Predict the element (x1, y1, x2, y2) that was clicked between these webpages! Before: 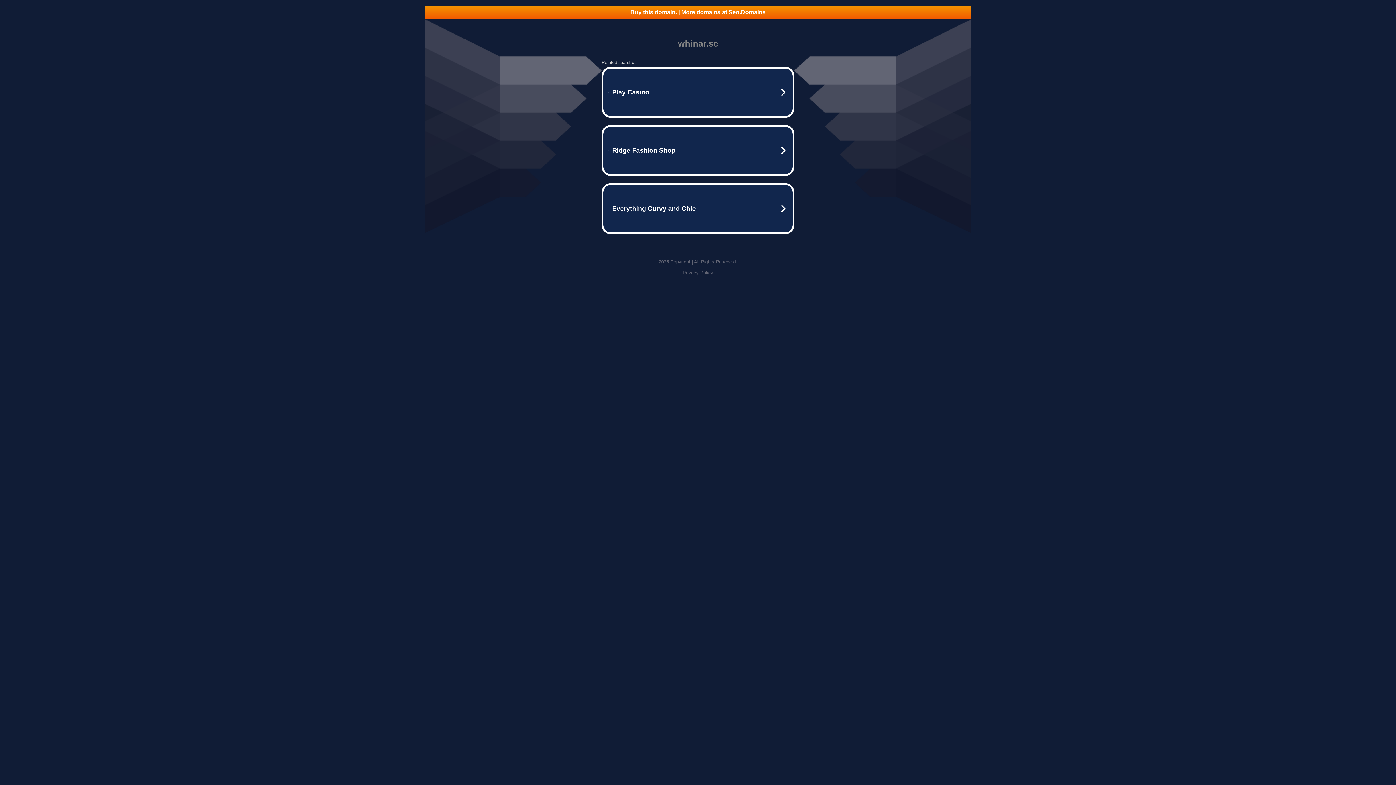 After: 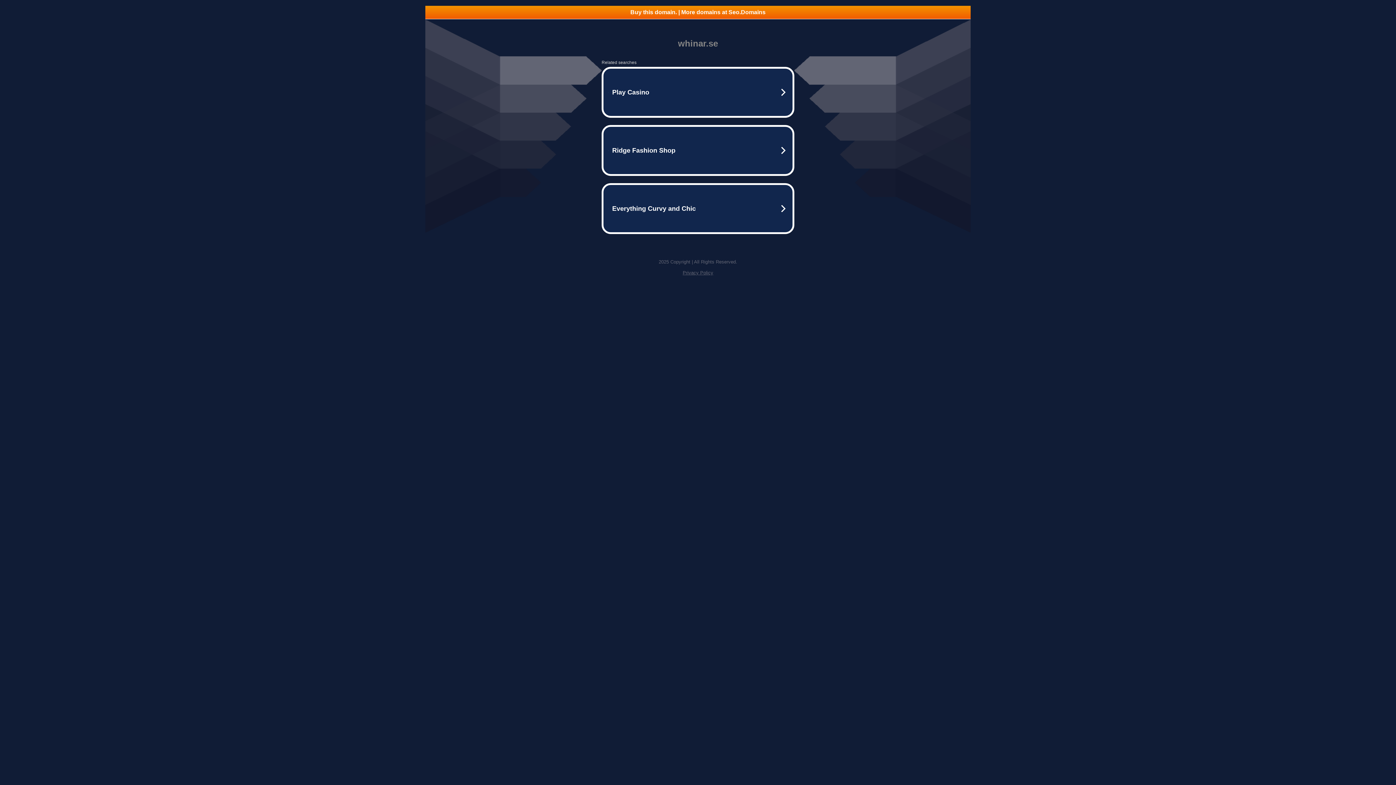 Action: bbox: (425, 5, 970, 18) label: Buy this domain. | More domains at Seo.Domains